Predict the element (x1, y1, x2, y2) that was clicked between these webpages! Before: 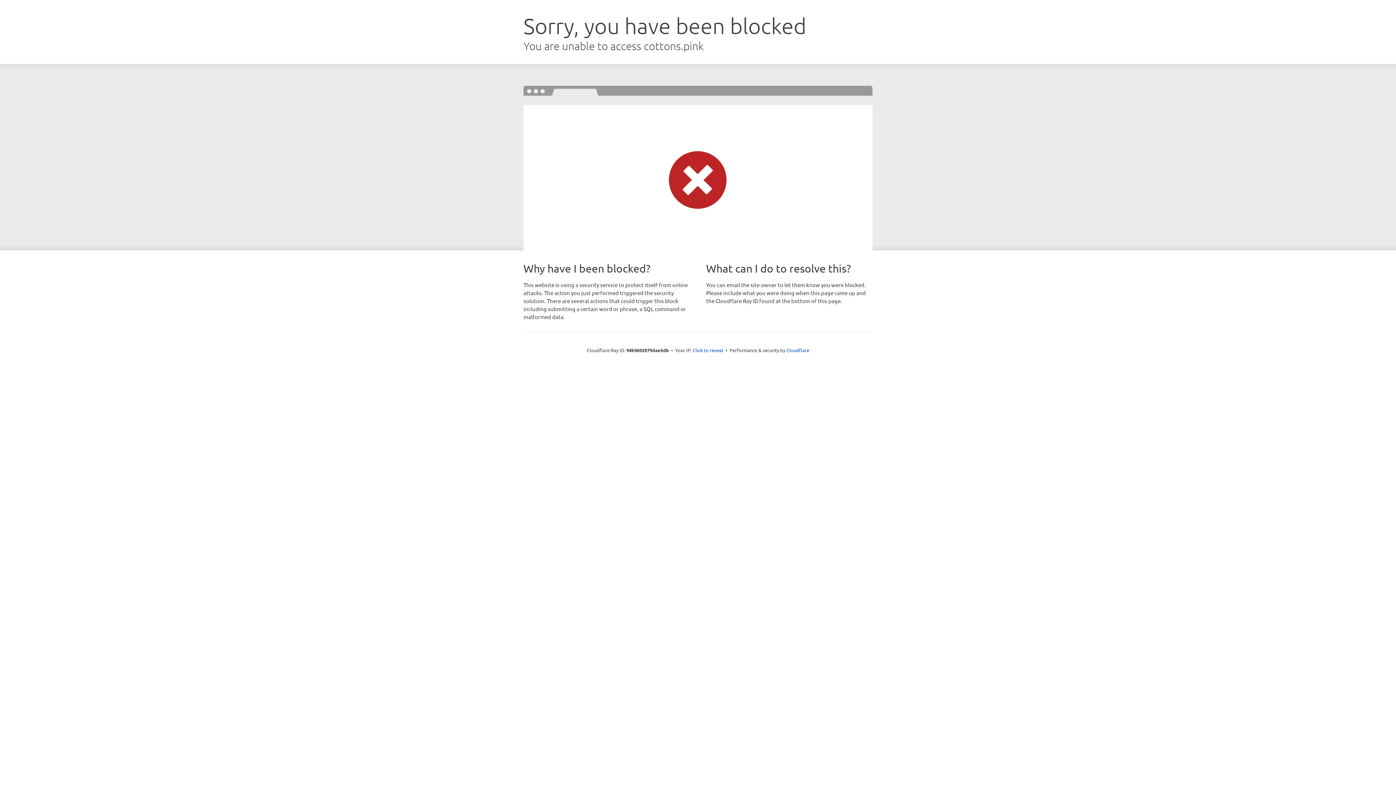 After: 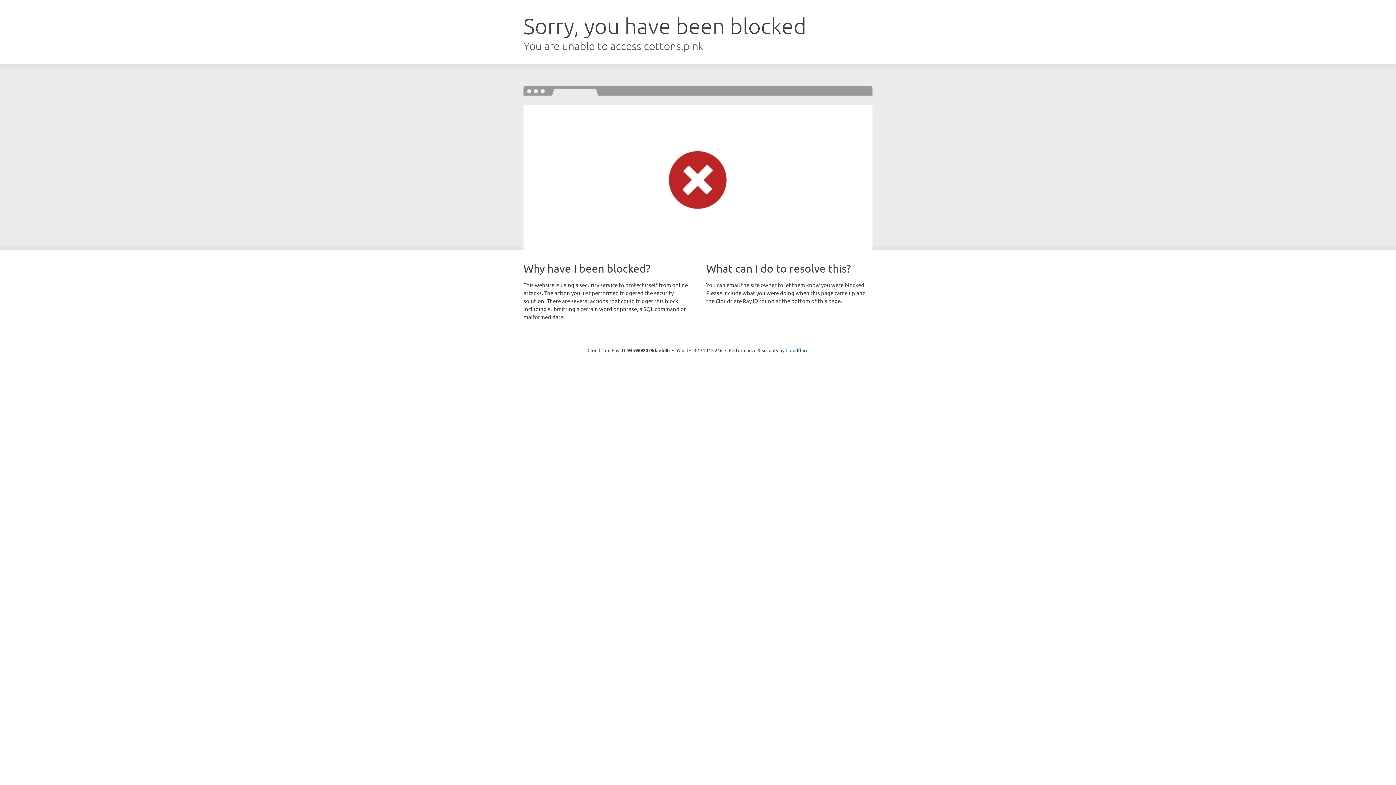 Action: label: Click to reveal bbox: (692, 346, 723, 353)